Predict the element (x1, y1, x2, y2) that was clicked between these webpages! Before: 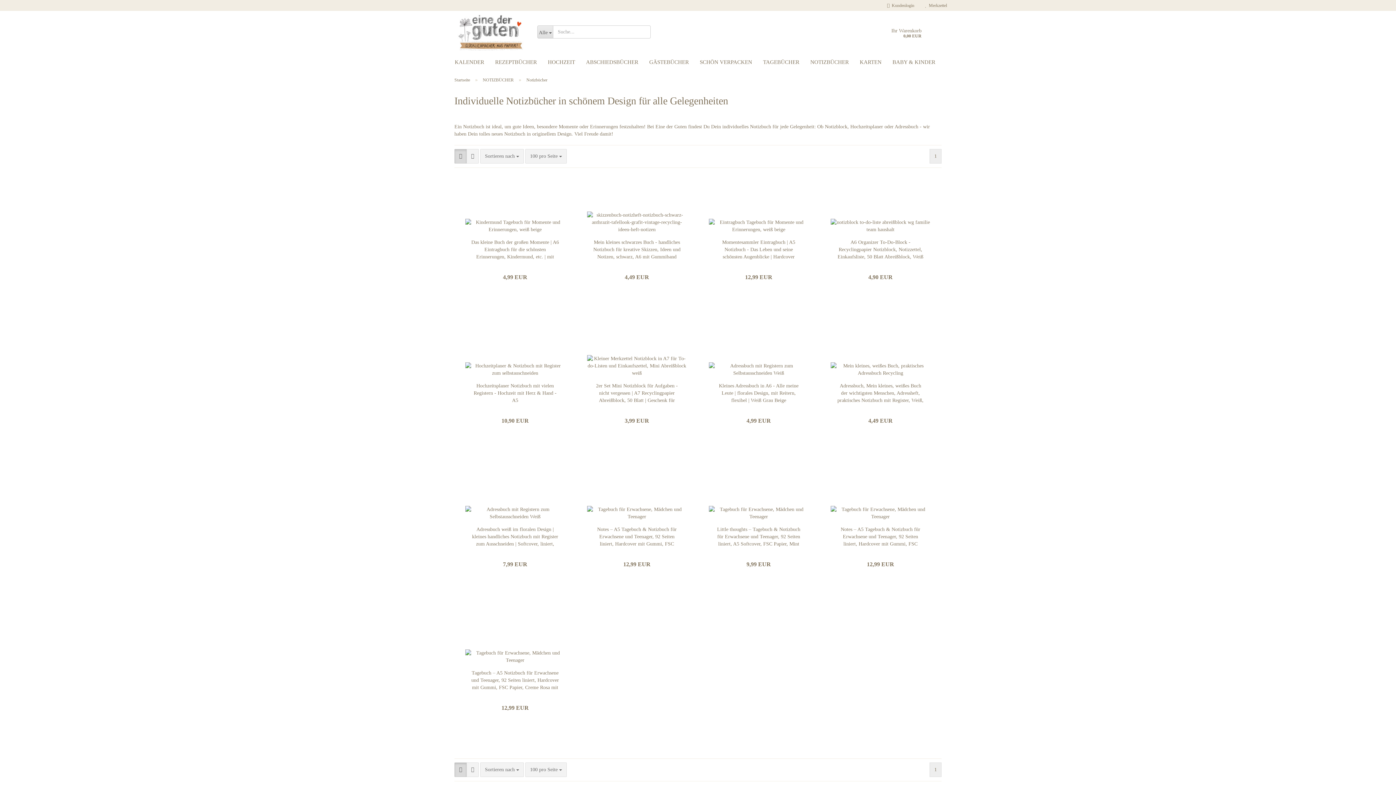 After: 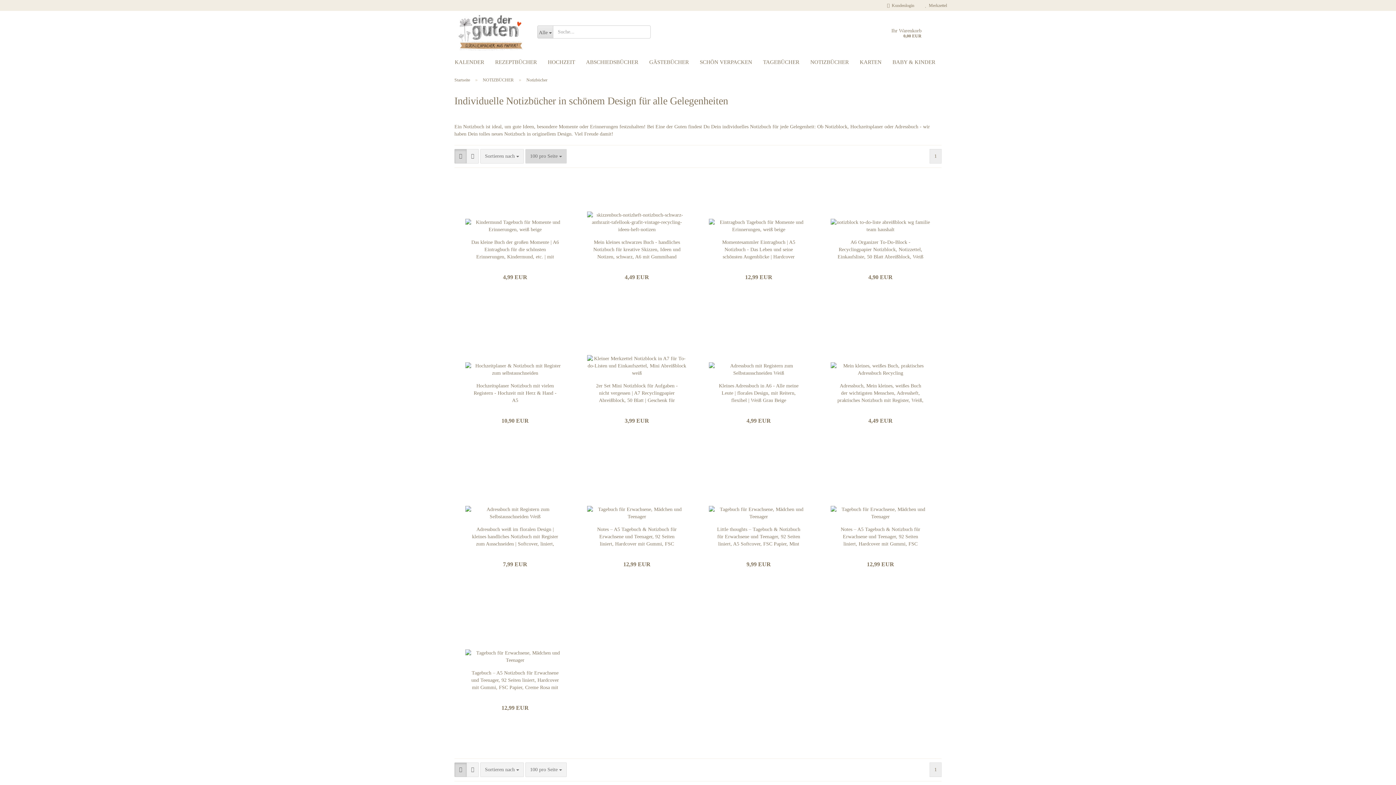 Action: label: 100 pro Seite  bbox: (525, 149, 566, 163)